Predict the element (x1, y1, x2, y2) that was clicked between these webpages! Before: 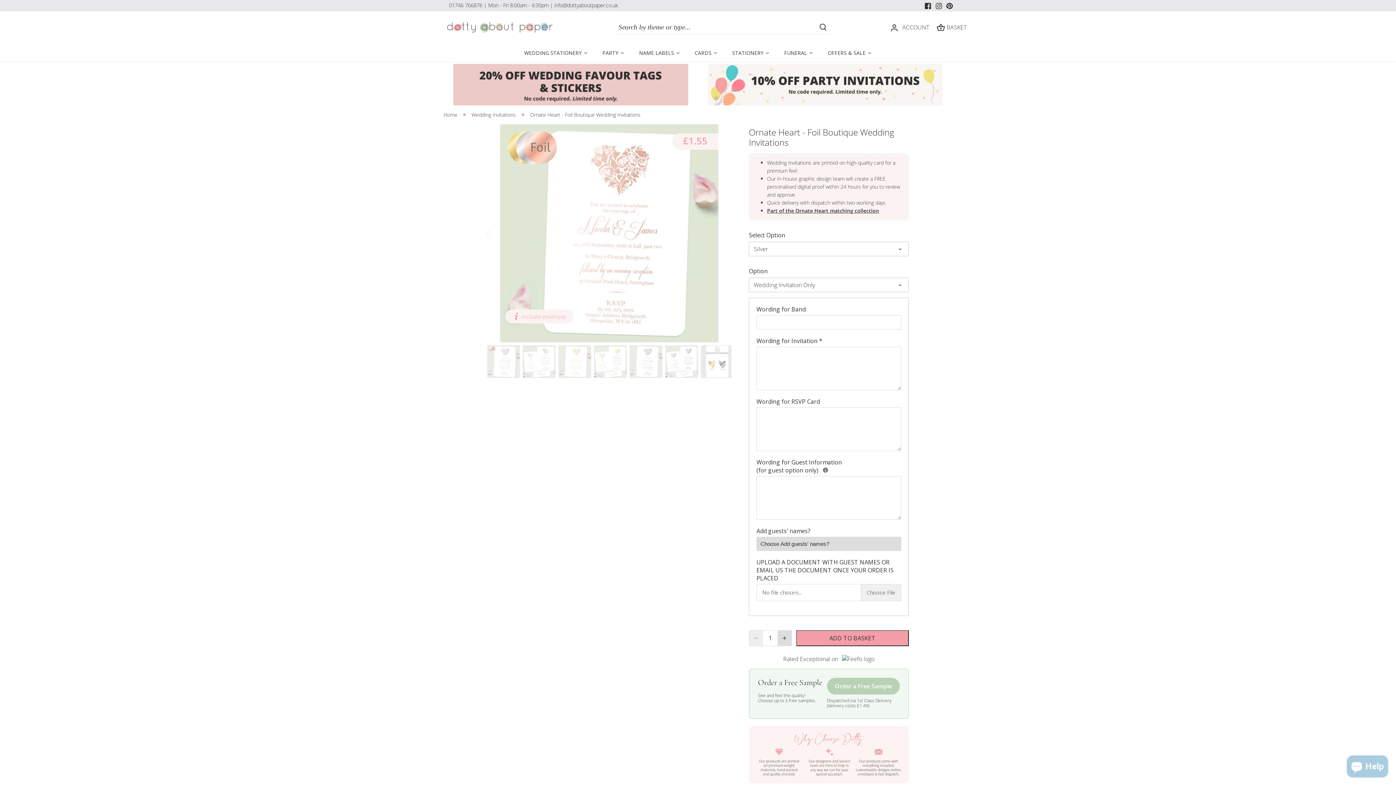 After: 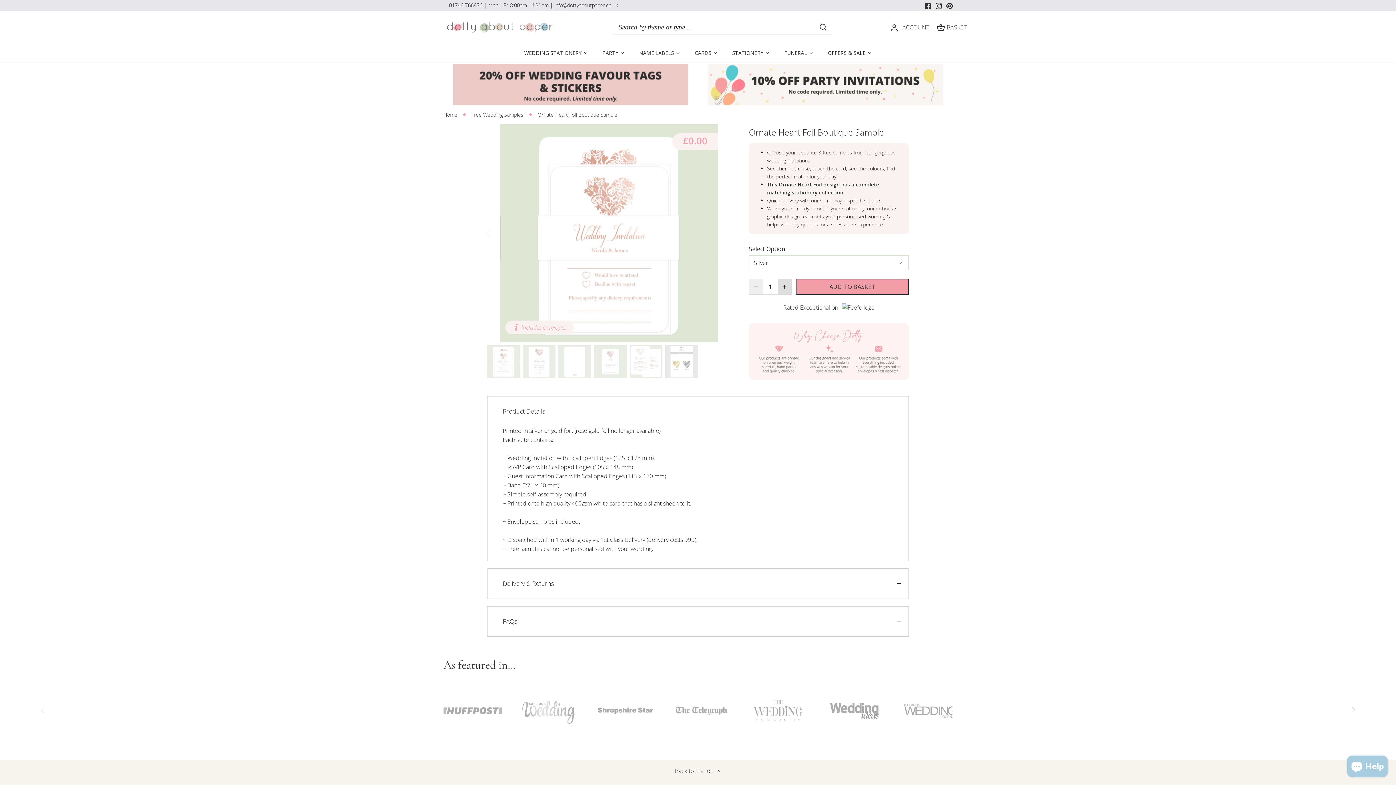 Action: label: Order a Free Sample bbox: (827, 678, 900, 694)